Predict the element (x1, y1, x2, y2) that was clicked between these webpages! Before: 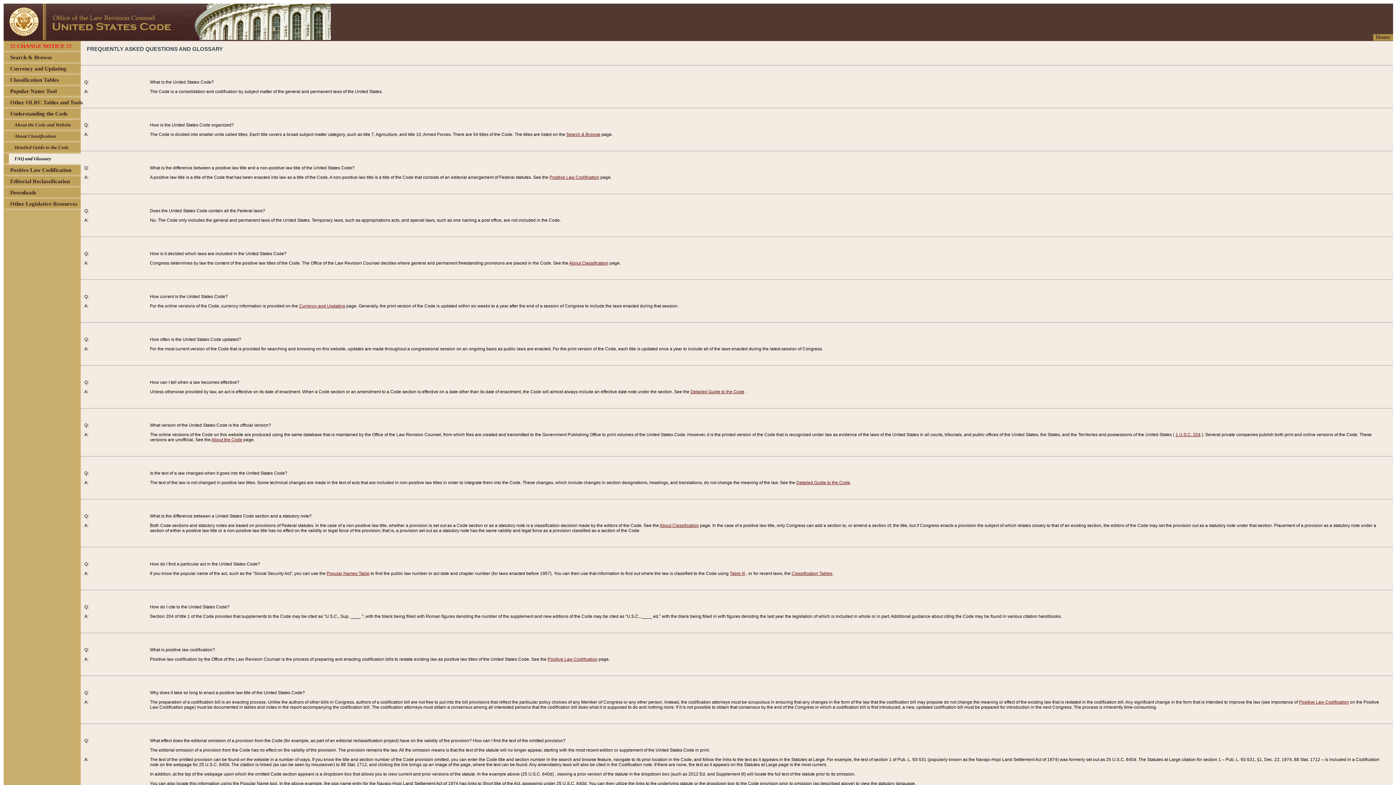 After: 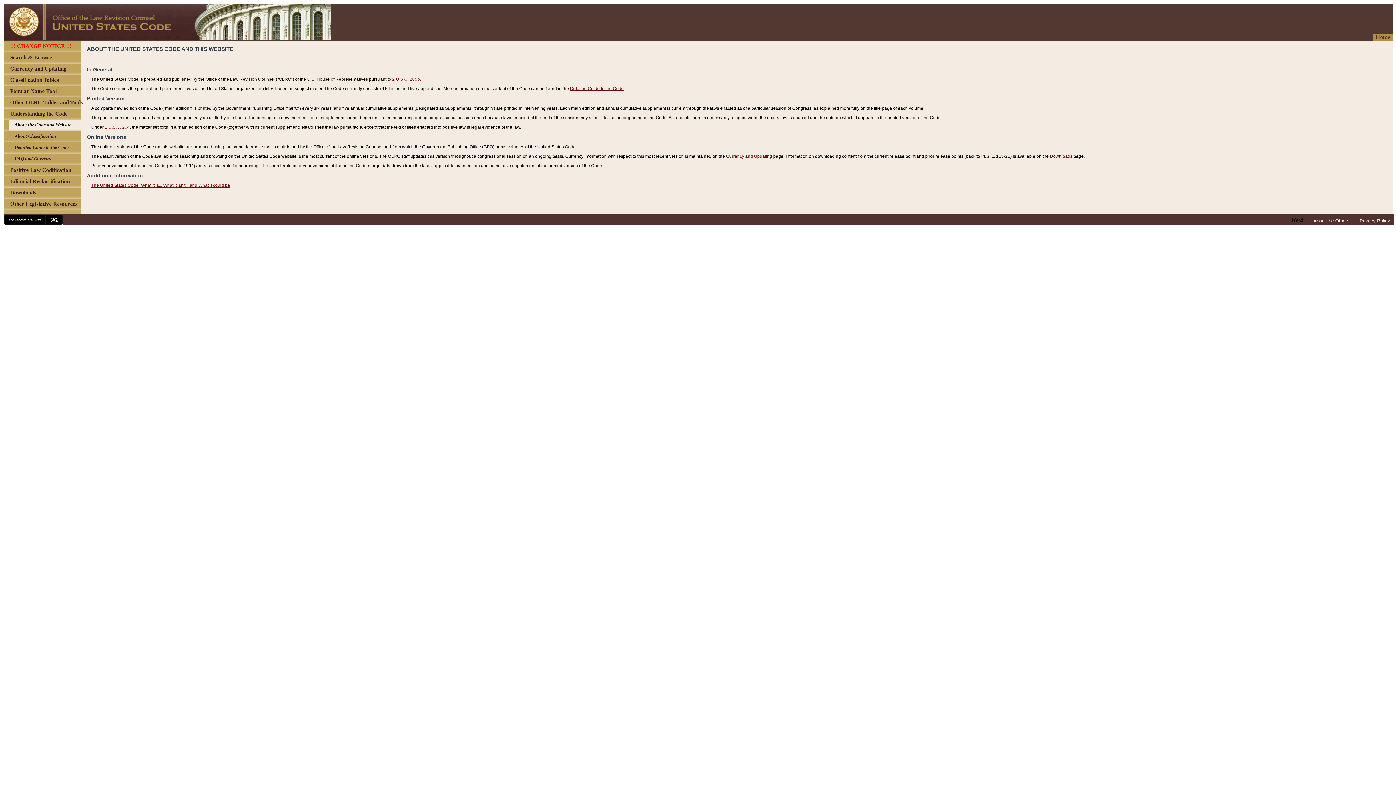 Action: bbox: (211, 437, 242, 442) label: About the Code